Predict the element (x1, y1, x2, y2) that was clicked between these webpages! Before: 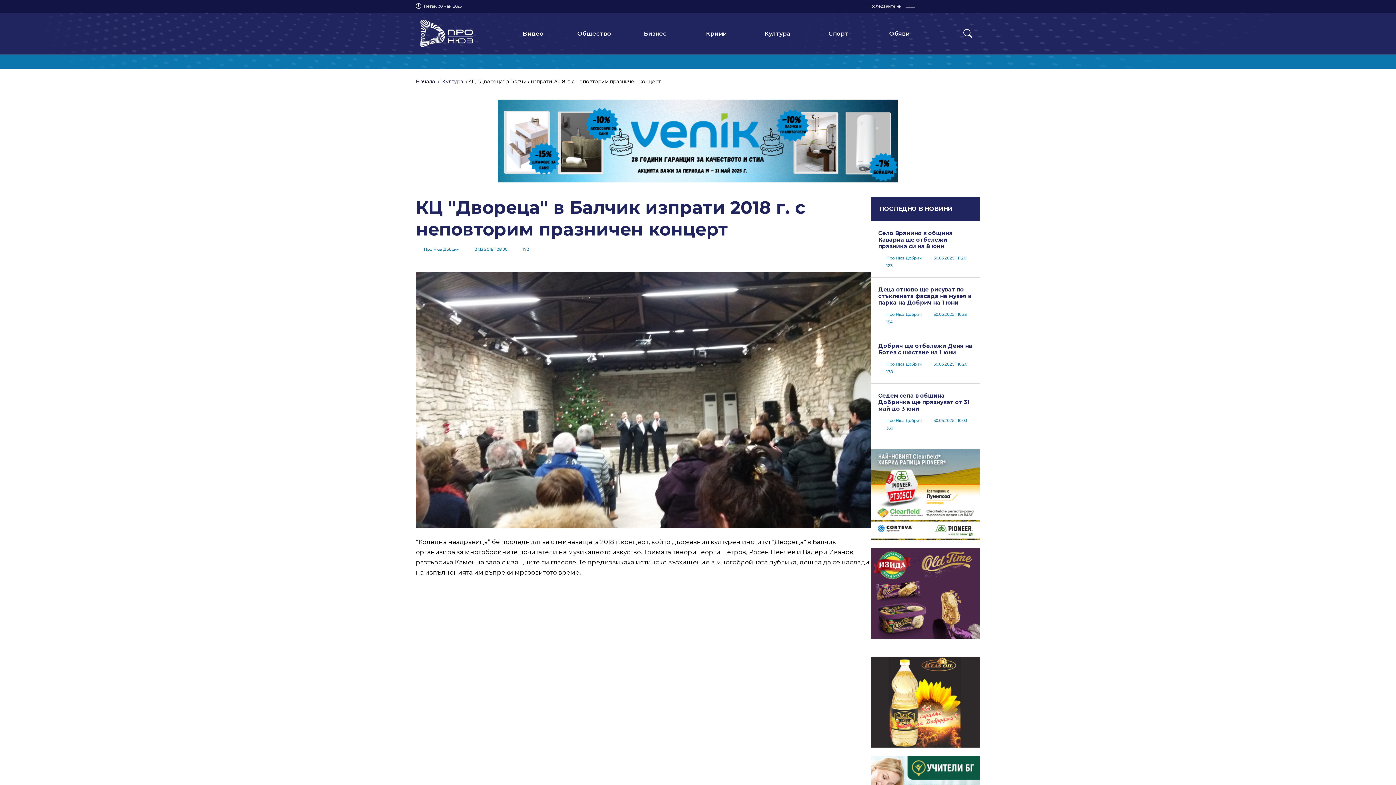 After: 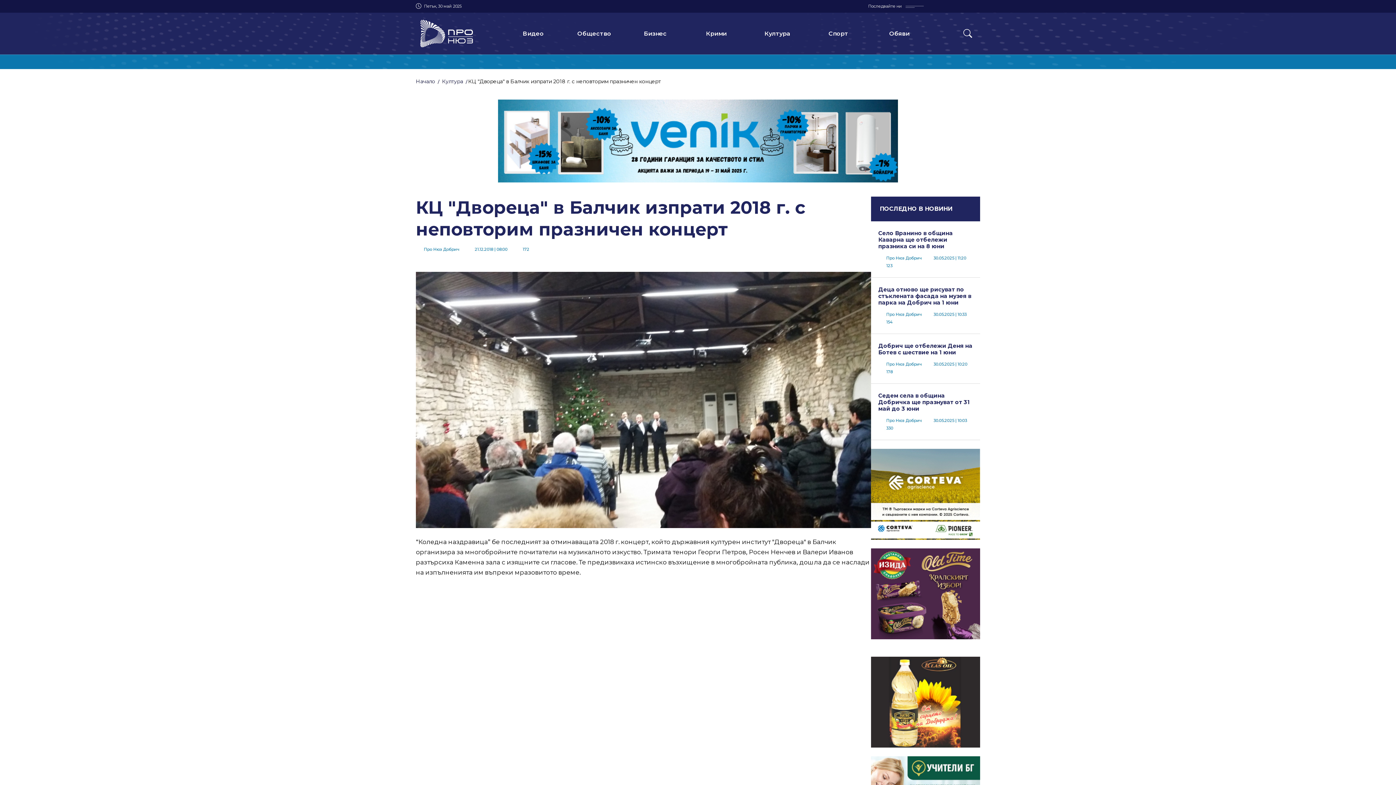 Action: bbox: (871, 698, 980, 705)